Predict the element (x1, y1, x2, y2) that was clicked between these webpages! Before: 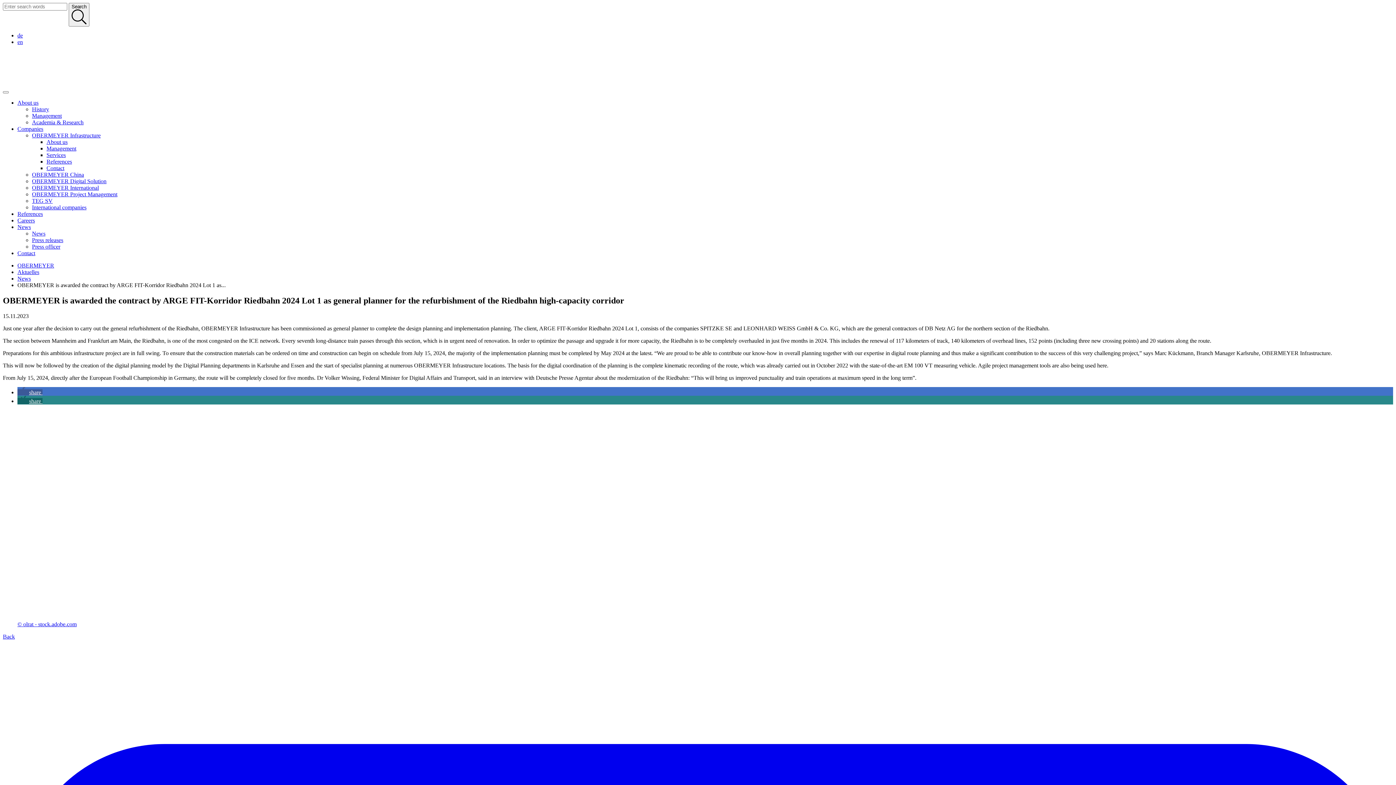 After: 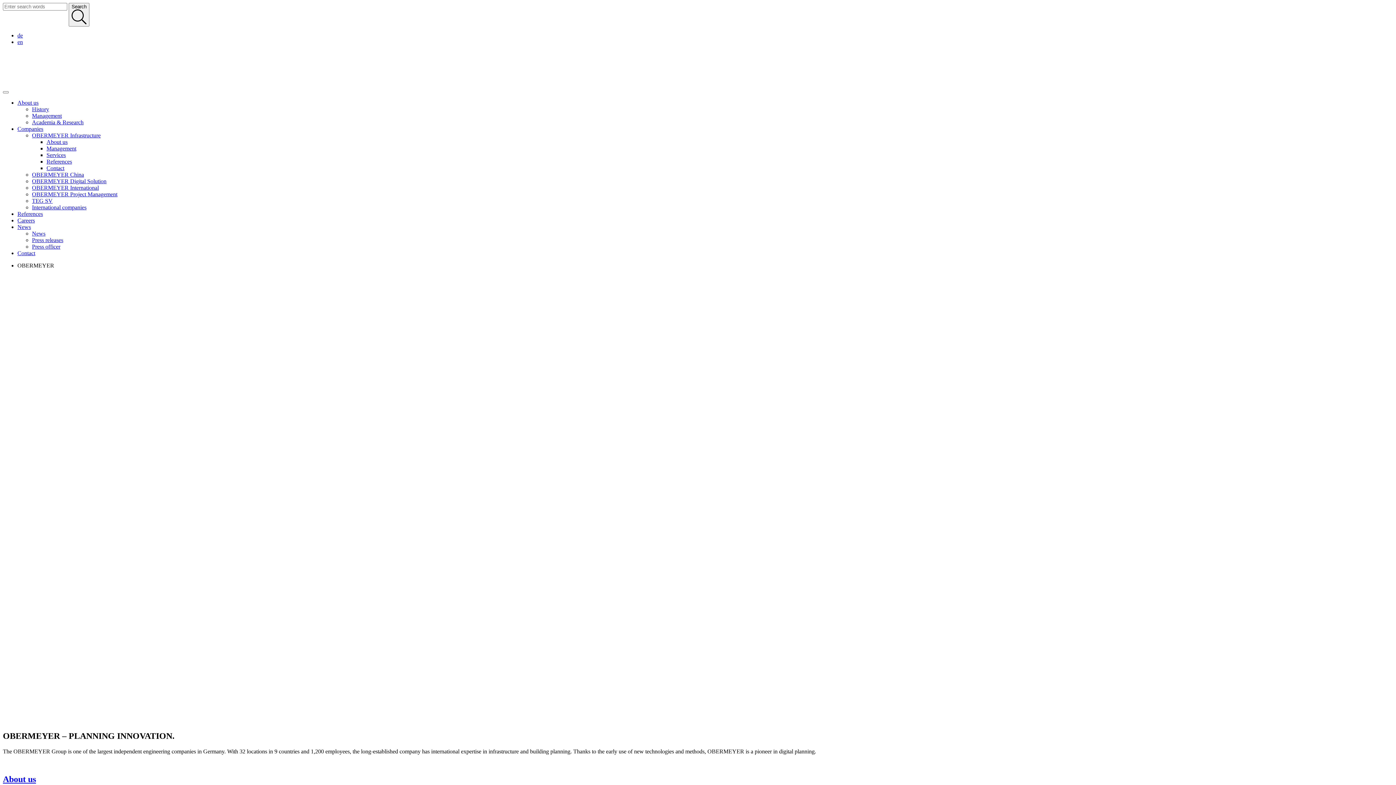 Action: bbox: (17, 262, 54, 268) label: OBERMEYER